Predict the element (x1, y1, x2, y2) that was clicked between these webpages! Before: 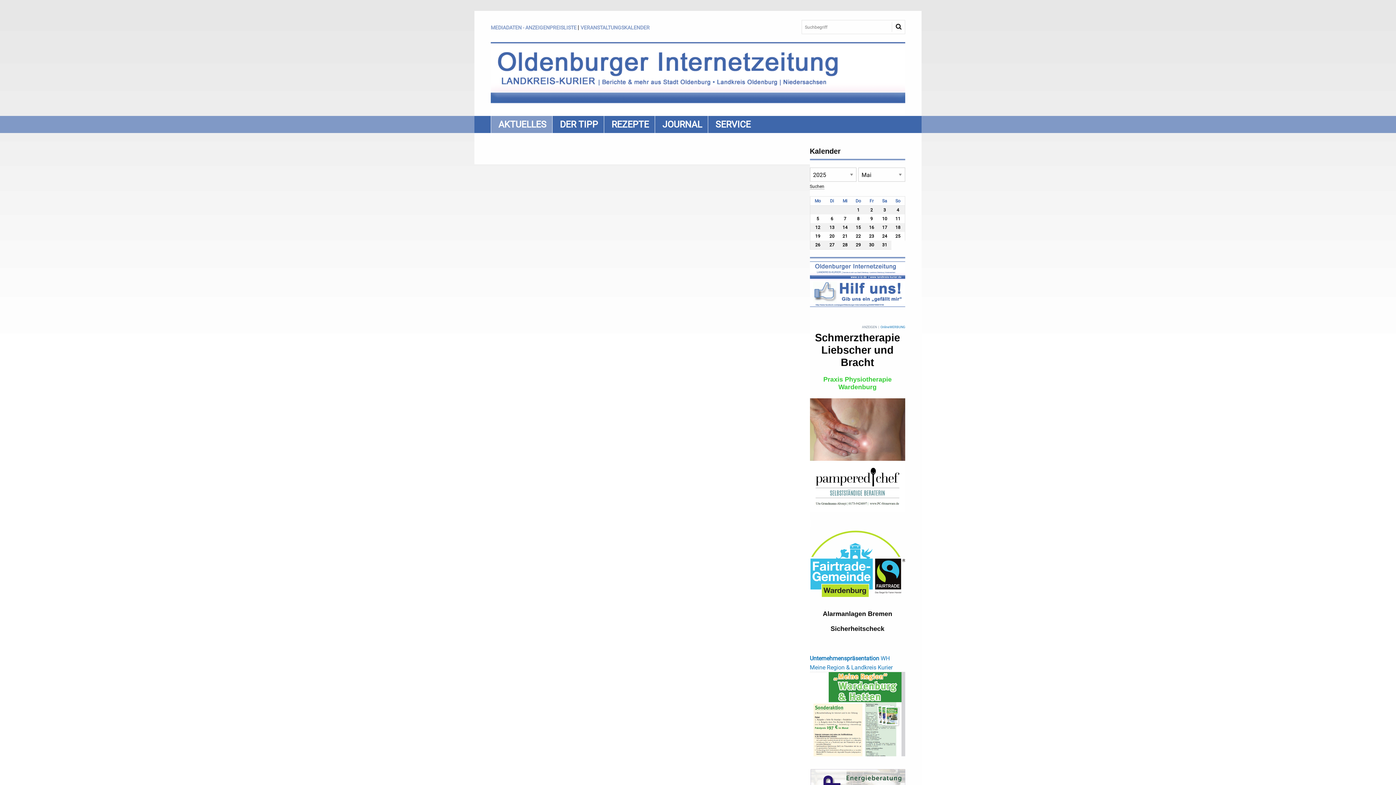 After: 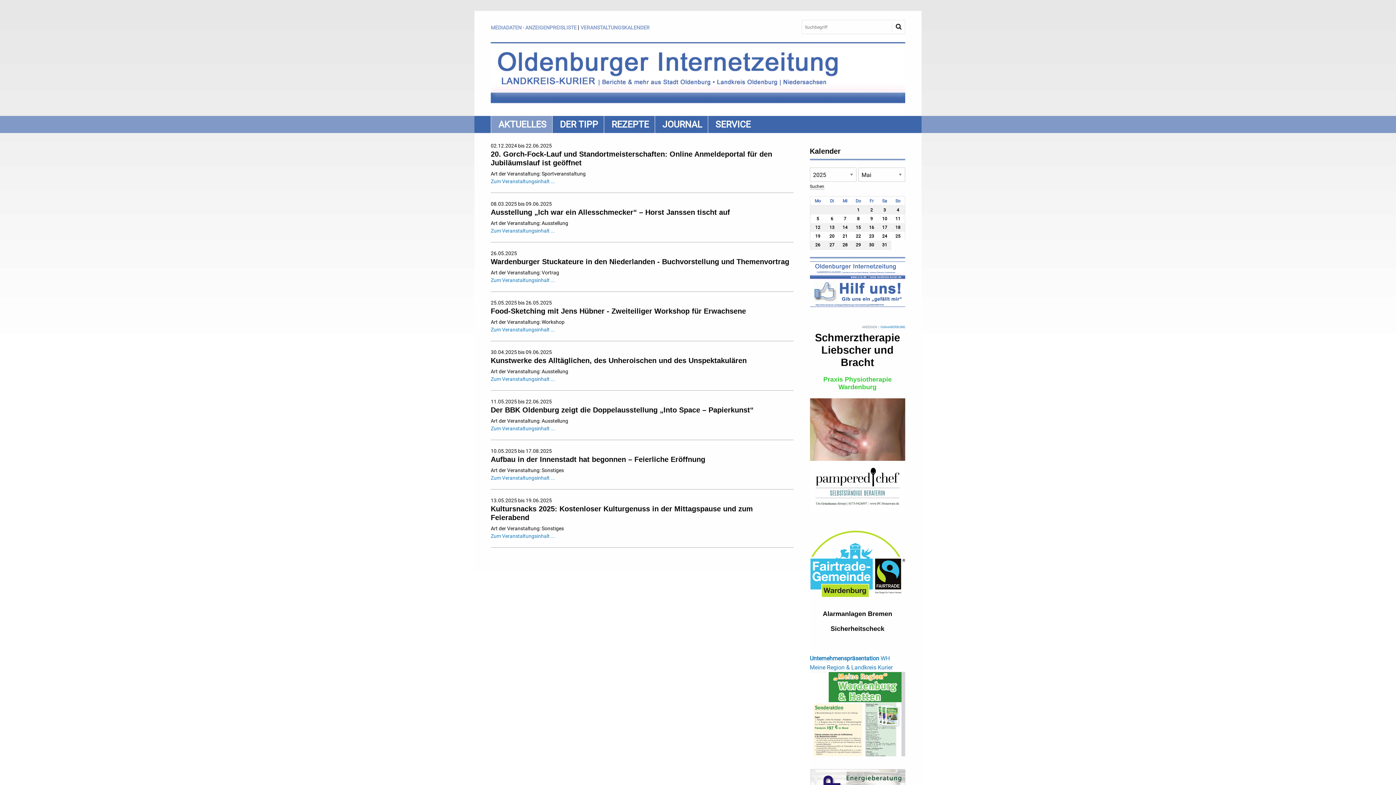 Action: label: 26 bbox: (815, 242, 820, 247)